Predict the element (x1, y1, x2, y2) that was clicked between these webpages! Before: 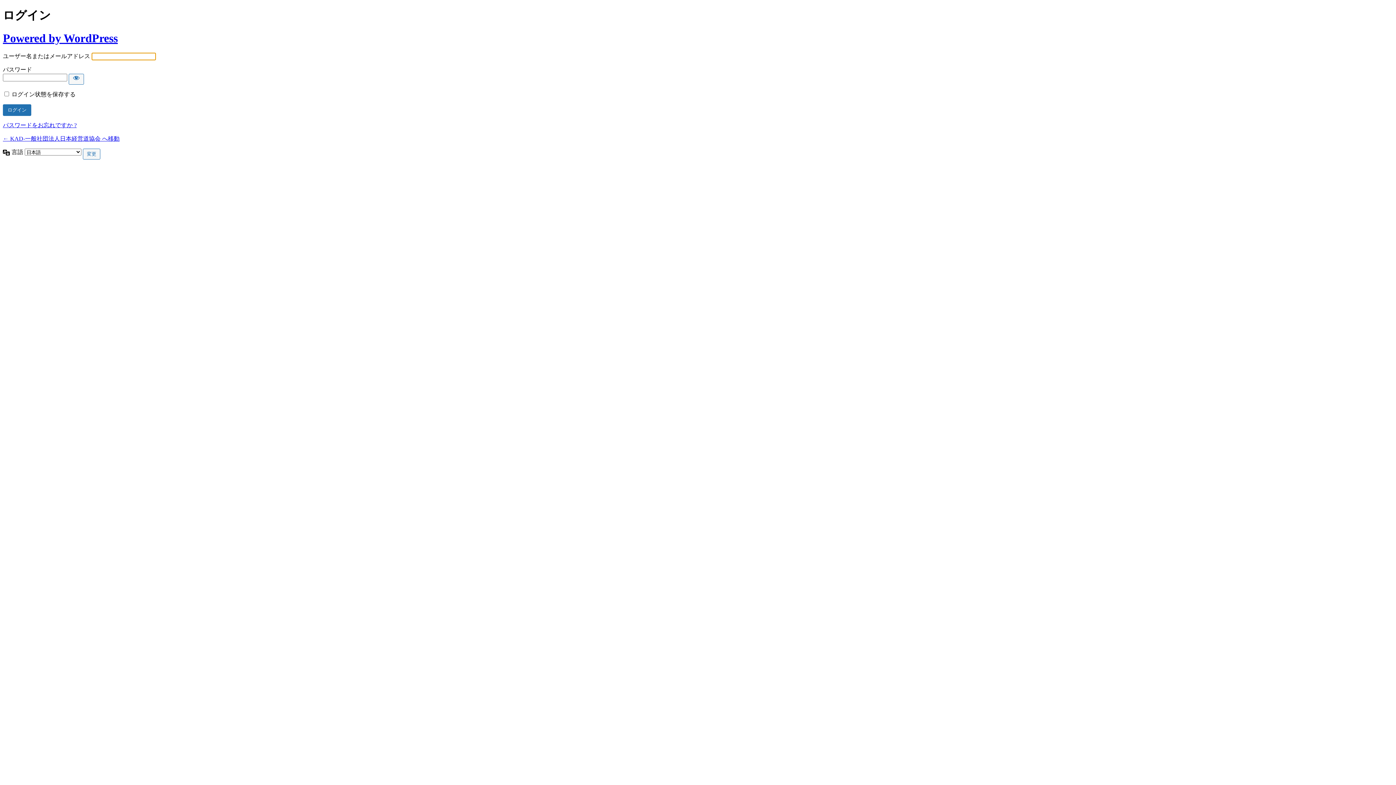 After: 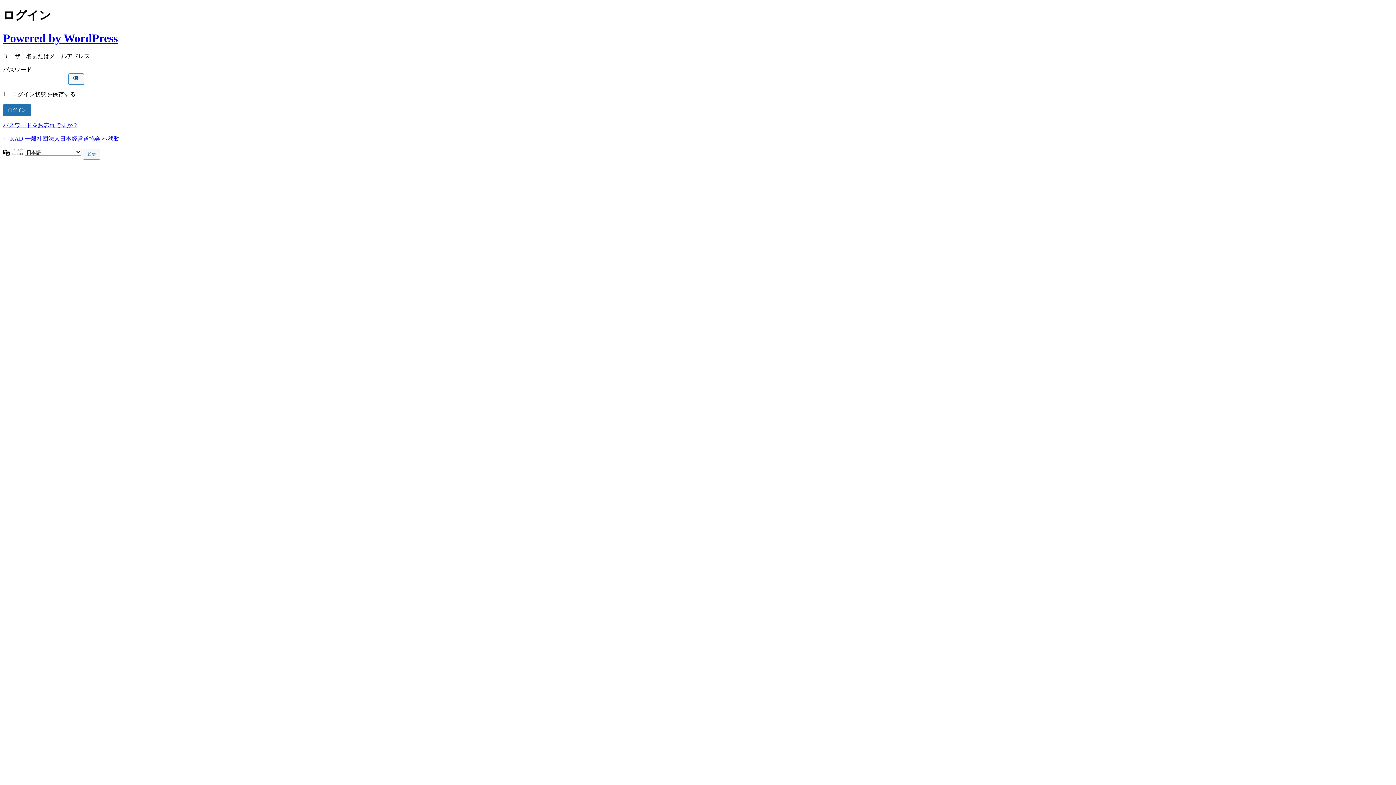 Action: bbox: (68, 73, 84, 84) label: パスワードを表示